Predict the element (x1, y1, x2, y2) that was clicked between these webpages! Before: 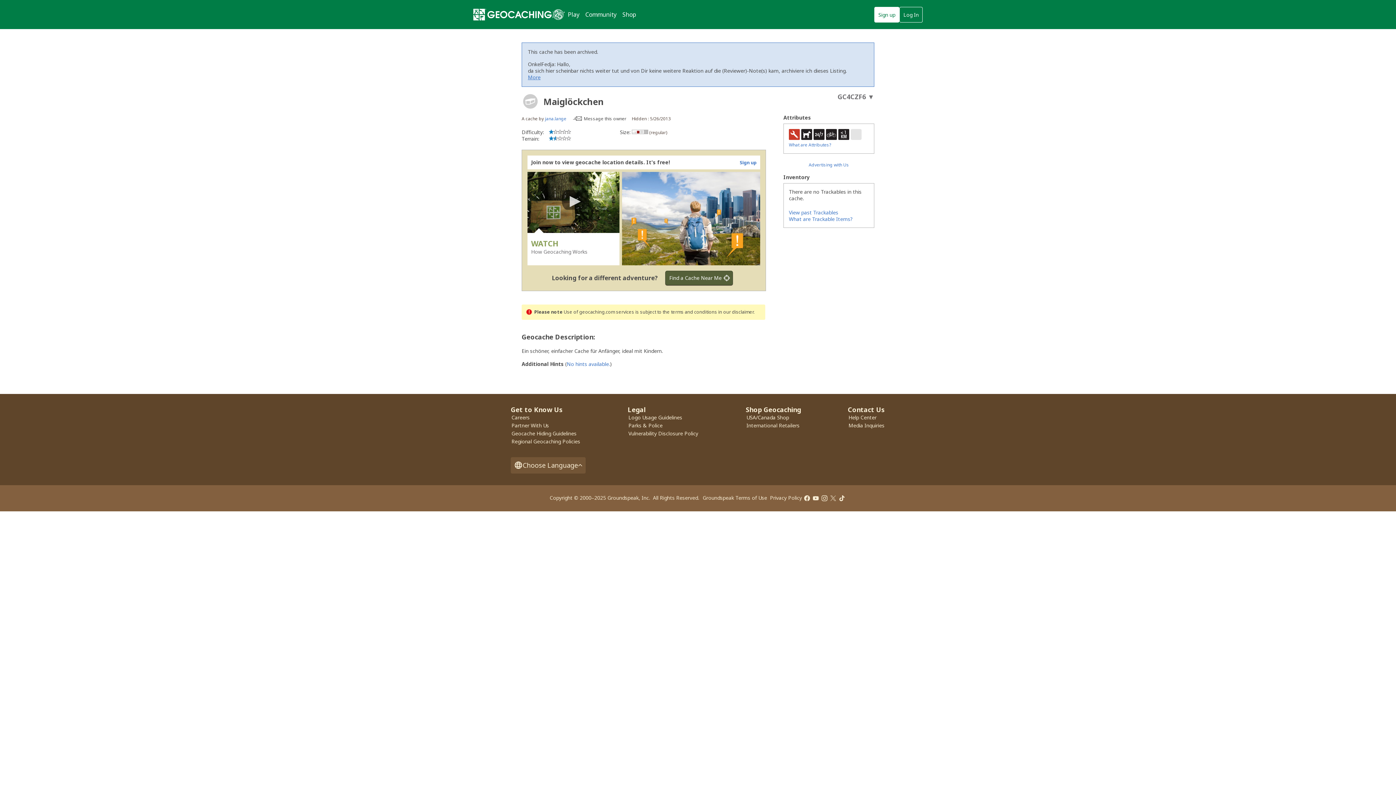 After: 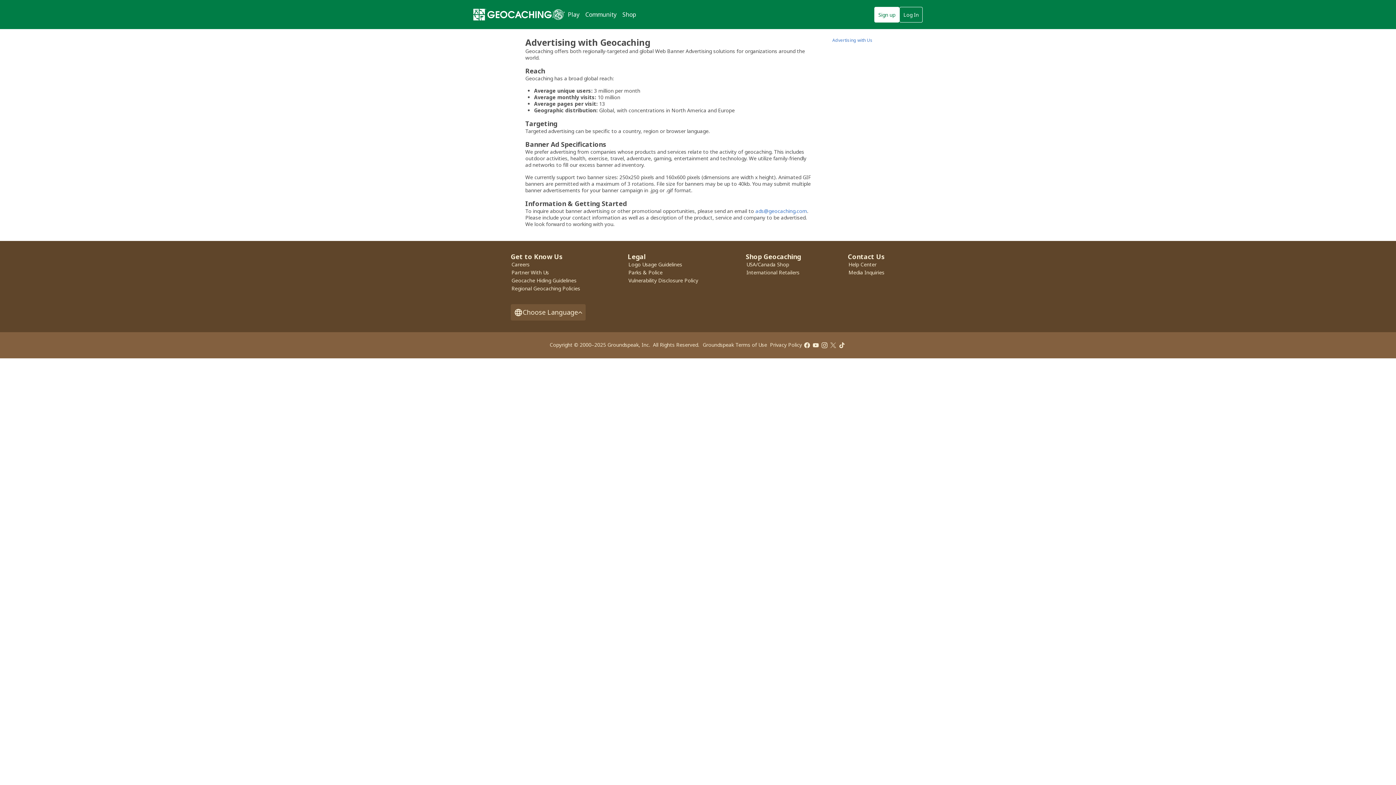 Action: bbox: (808, 161, 849, 168) label: Advertising with Us